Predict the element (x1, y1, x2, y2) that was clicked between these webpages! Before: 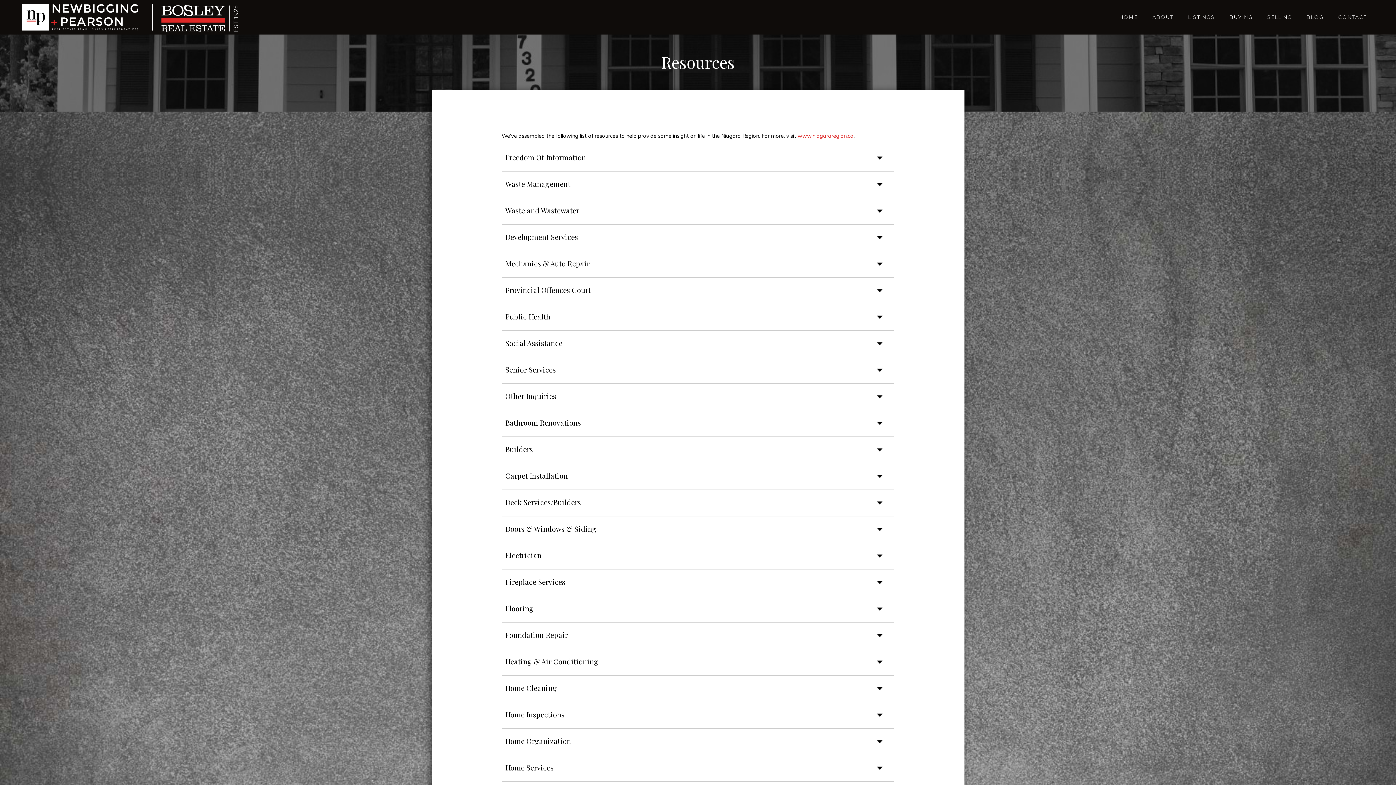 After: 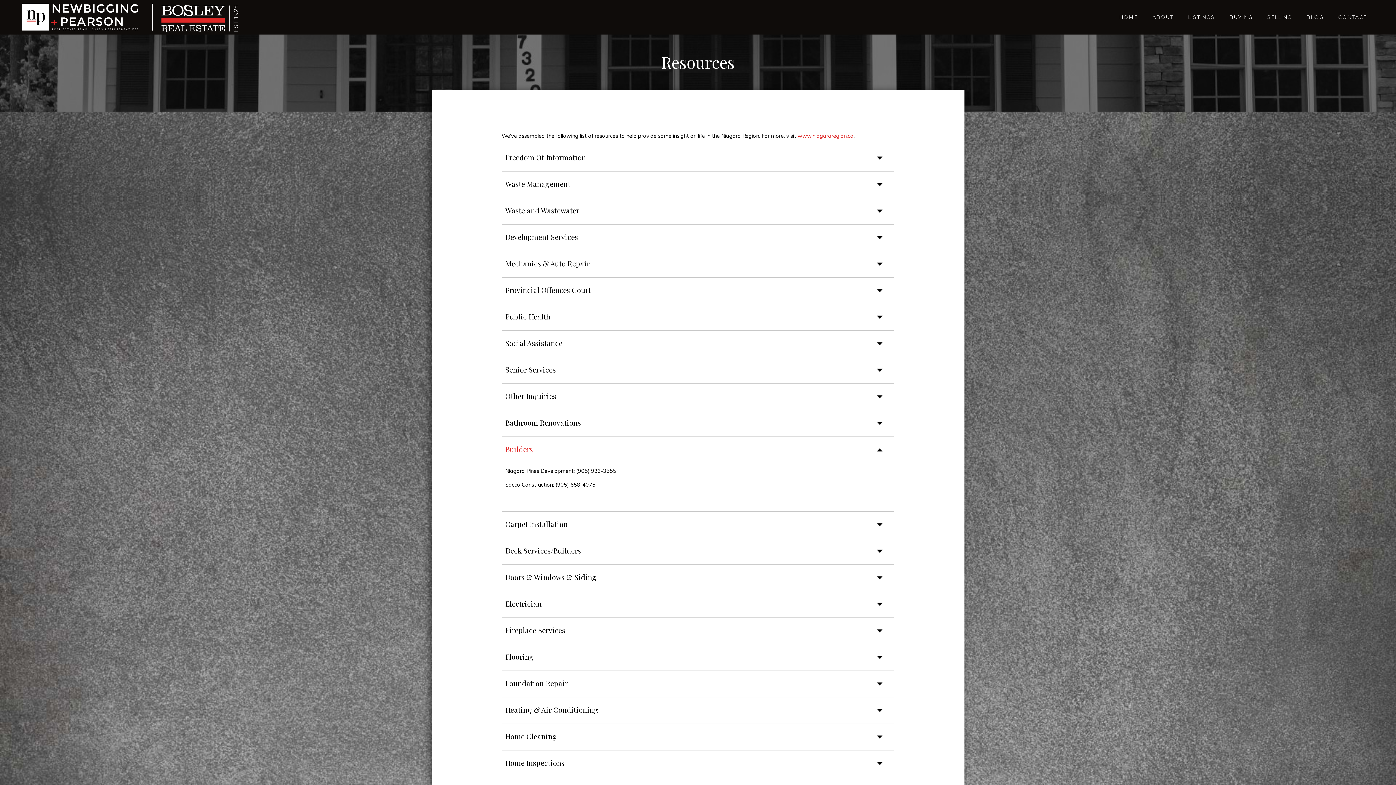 Action: bbox: (501, 437, 894, 463) label: Builders